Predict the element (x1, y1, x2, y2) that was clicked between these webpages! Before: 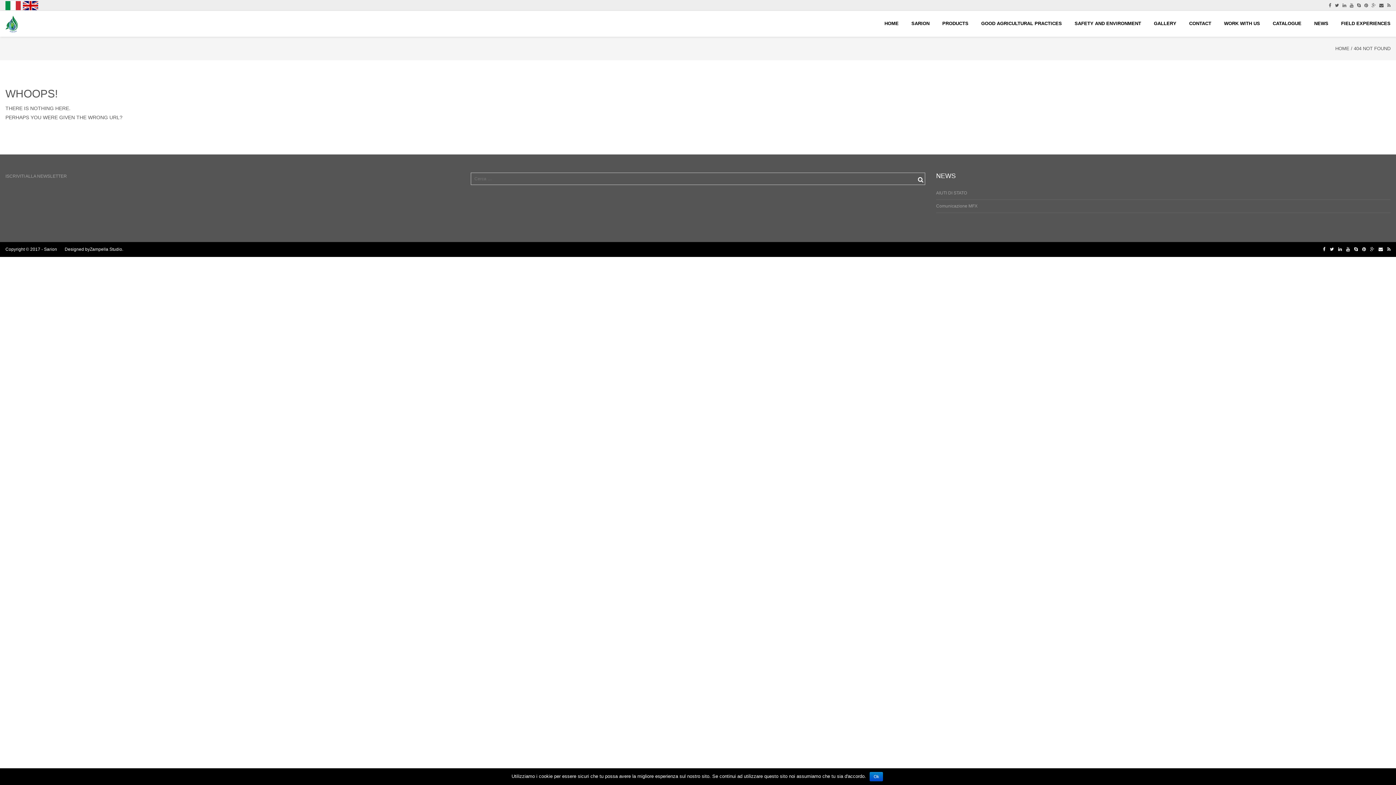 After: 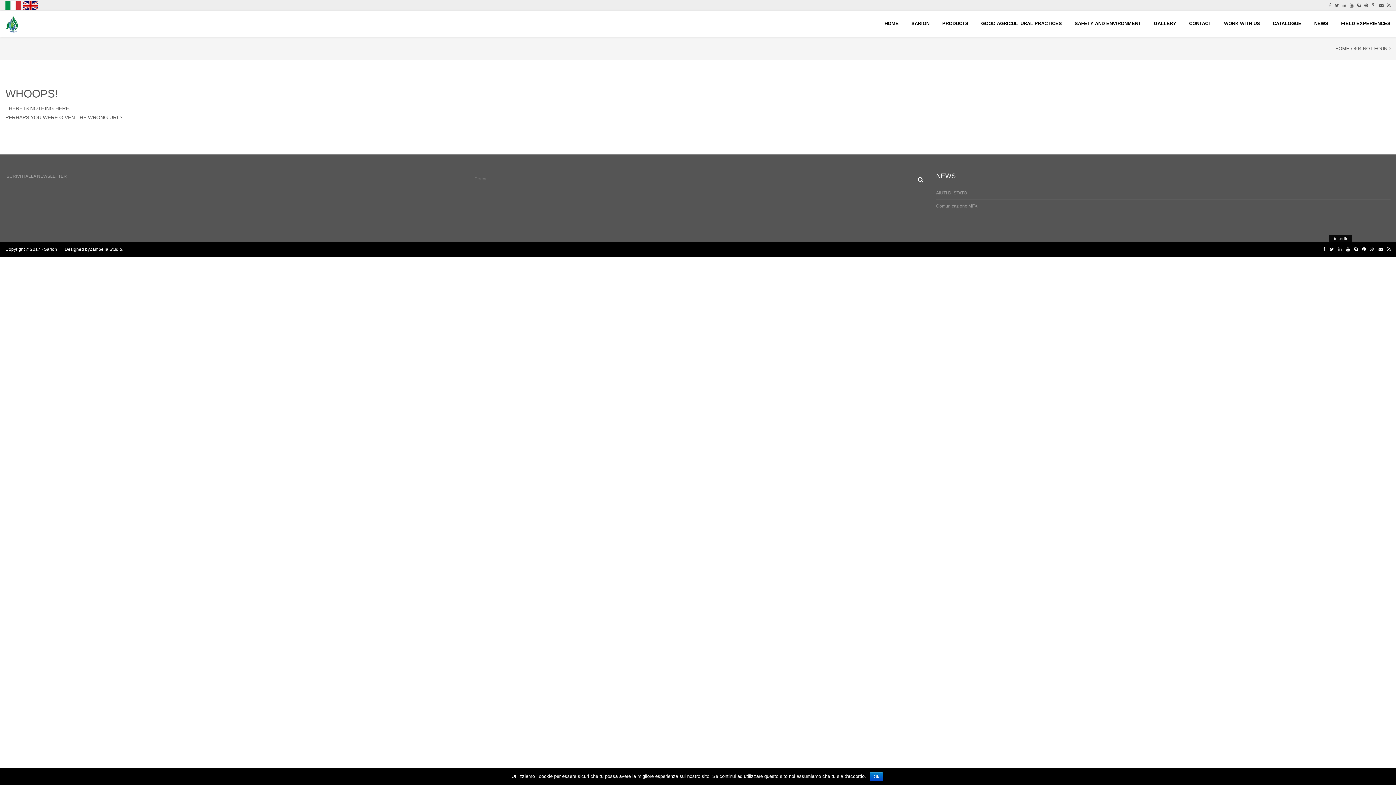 Action: bbox: (1338, 245, 1342, 253)